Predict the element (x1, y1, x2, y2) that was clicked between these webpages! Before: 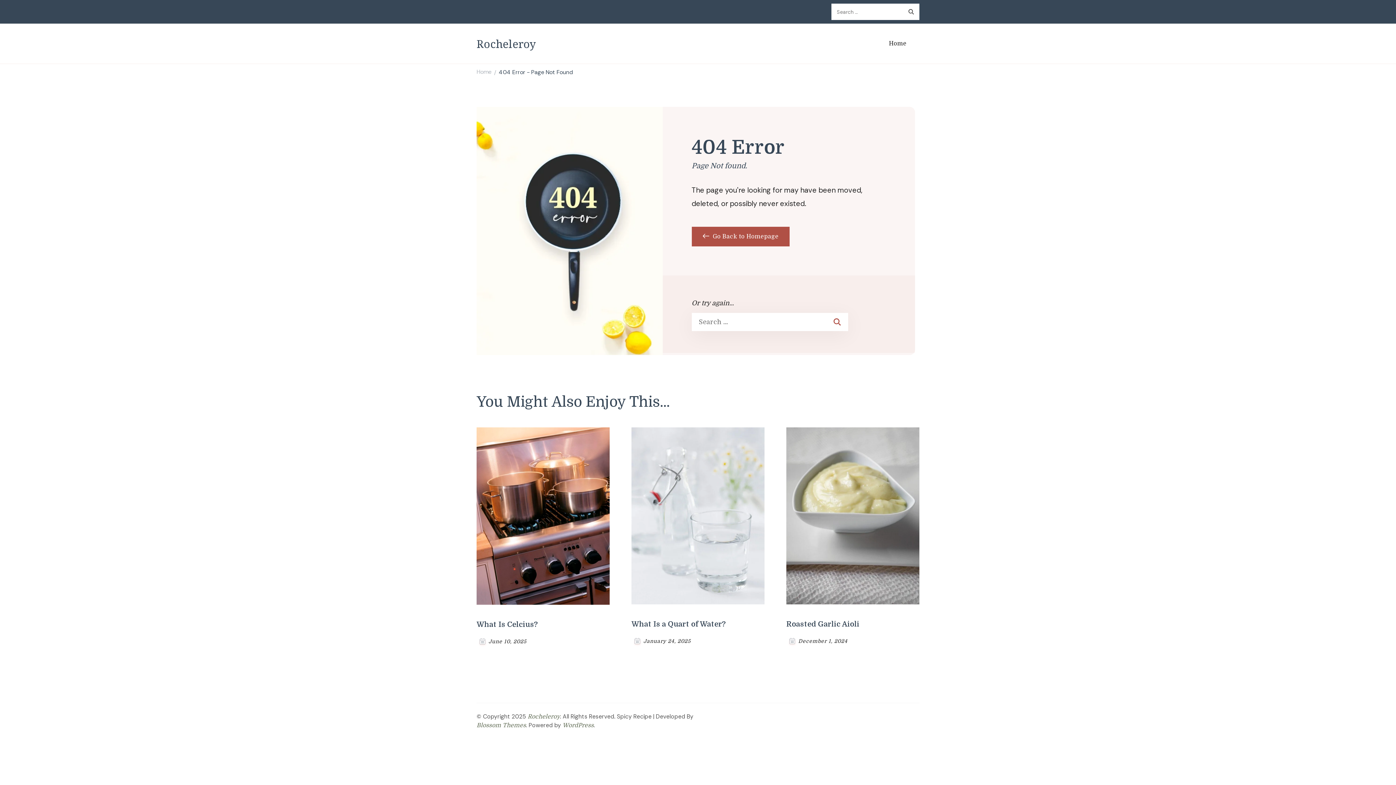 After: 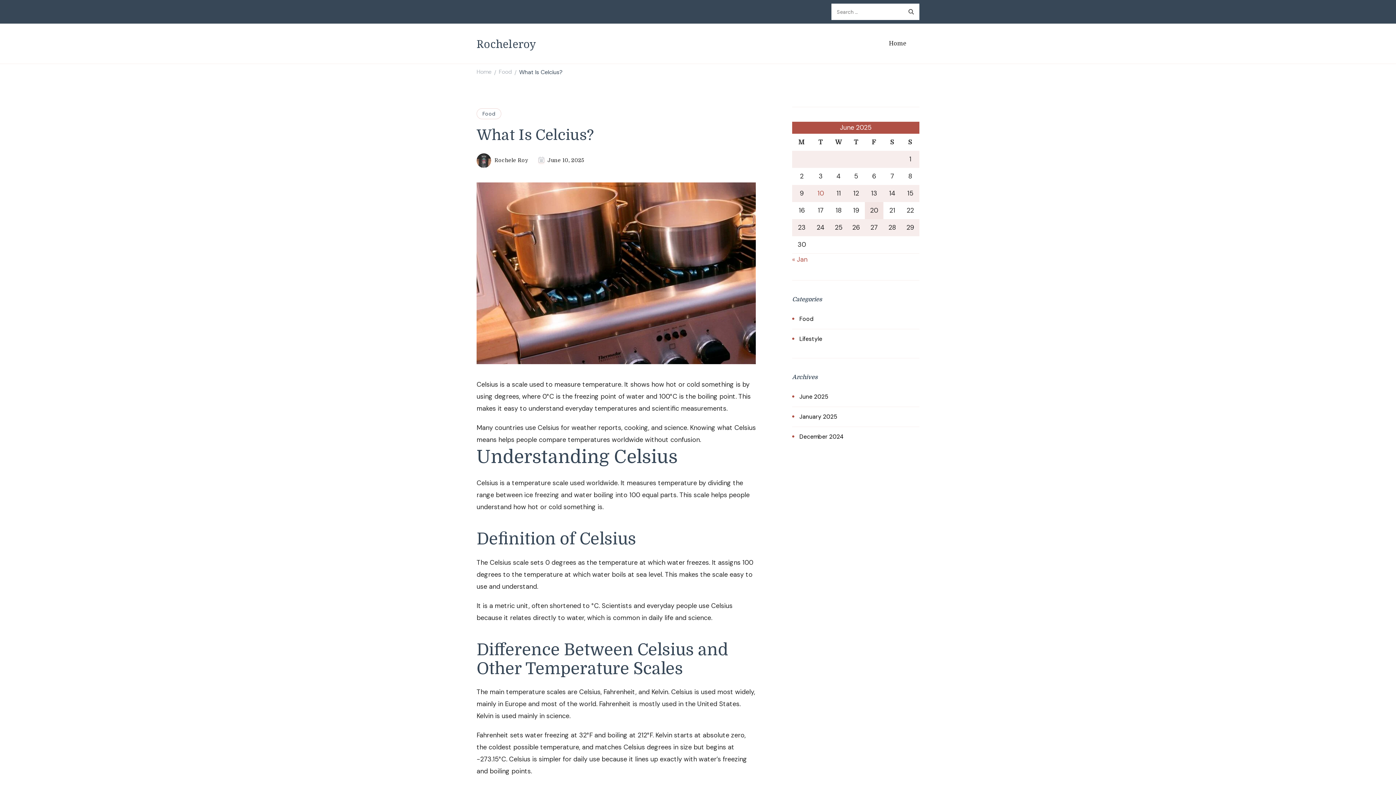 Action: bbox: (476, 620, 538, 629) label: What Is Celcius?